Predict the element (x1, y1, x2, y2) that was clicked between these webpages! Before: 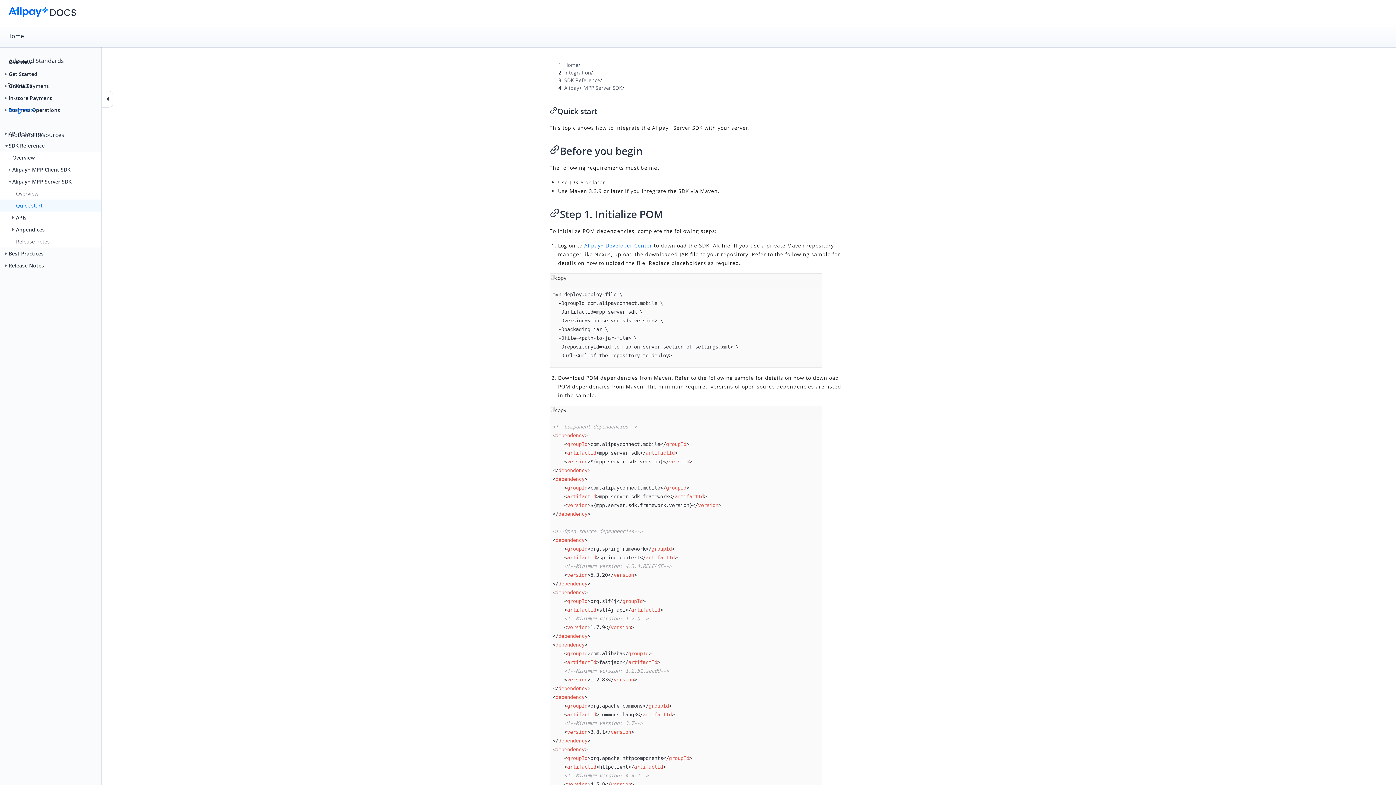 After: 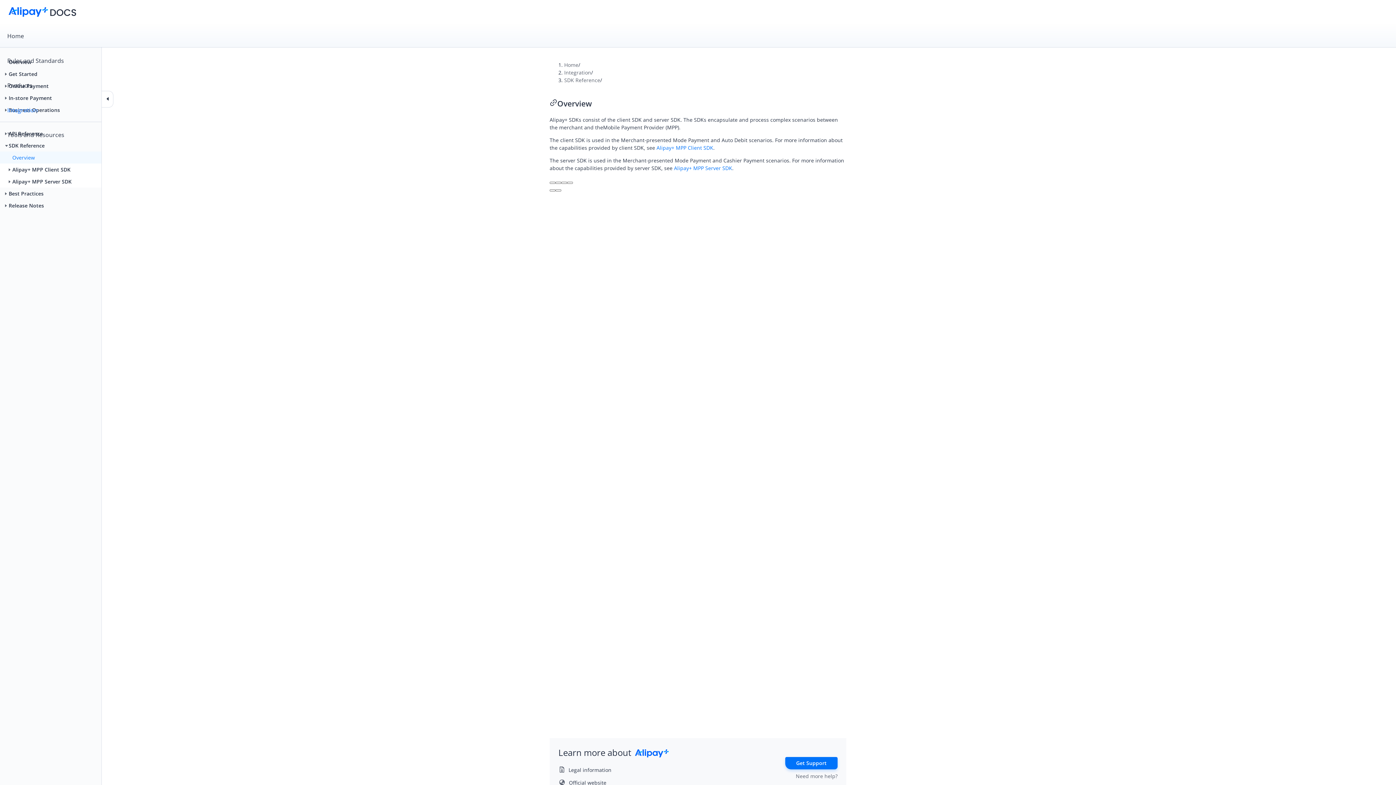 Action: bbox: (12, 151, 101, 163) label: Overview